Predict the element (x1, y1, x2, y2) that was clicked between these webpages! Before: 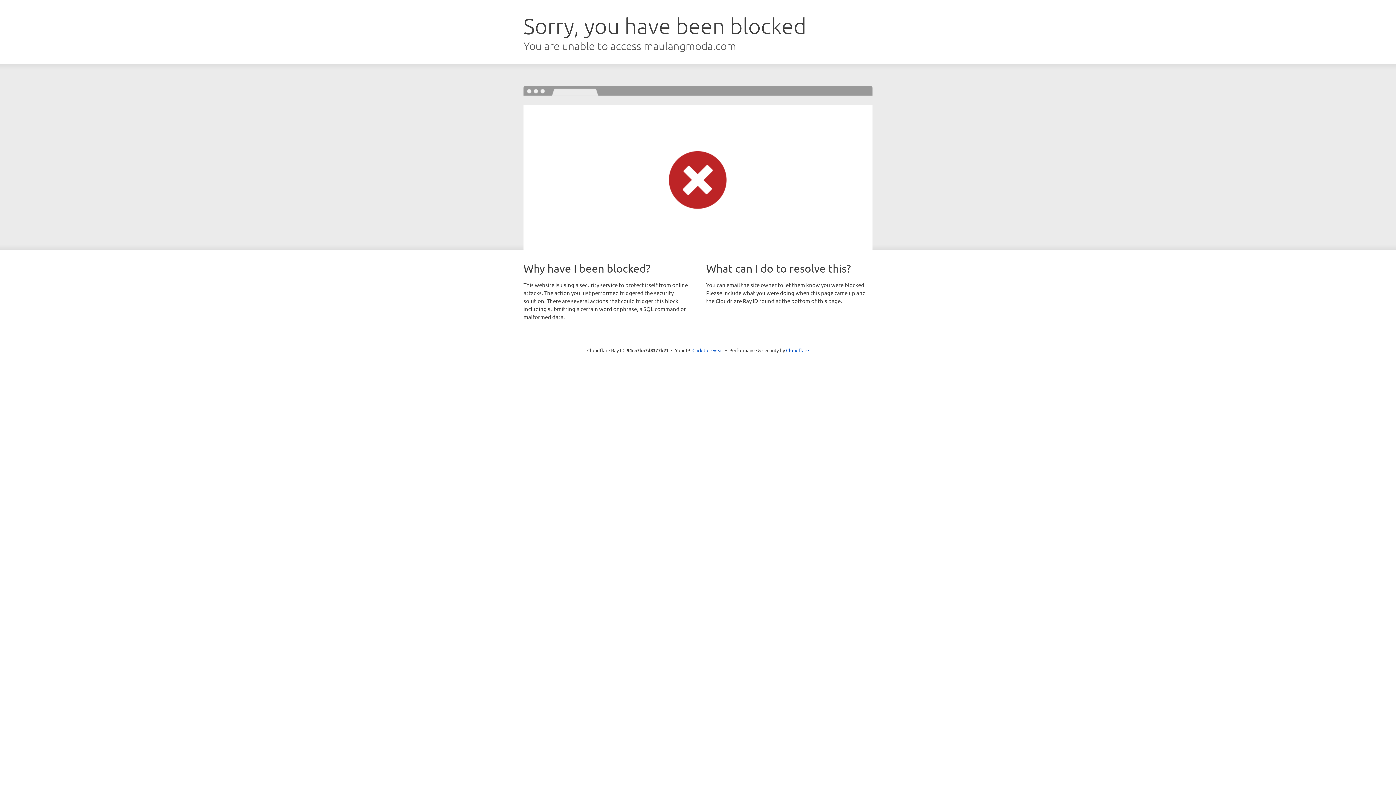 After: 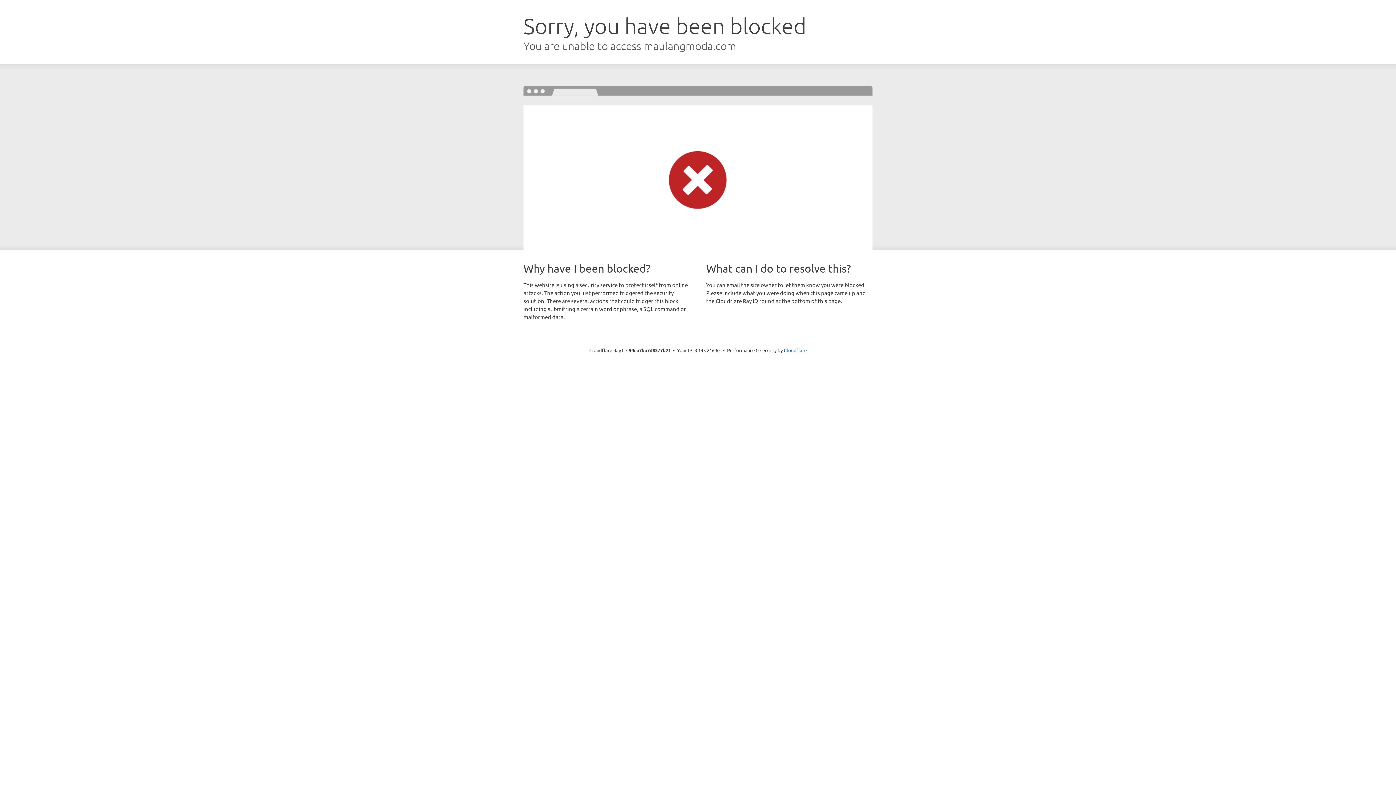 Action: label: Click to reveal bbox: (692, 346, 723, 353)